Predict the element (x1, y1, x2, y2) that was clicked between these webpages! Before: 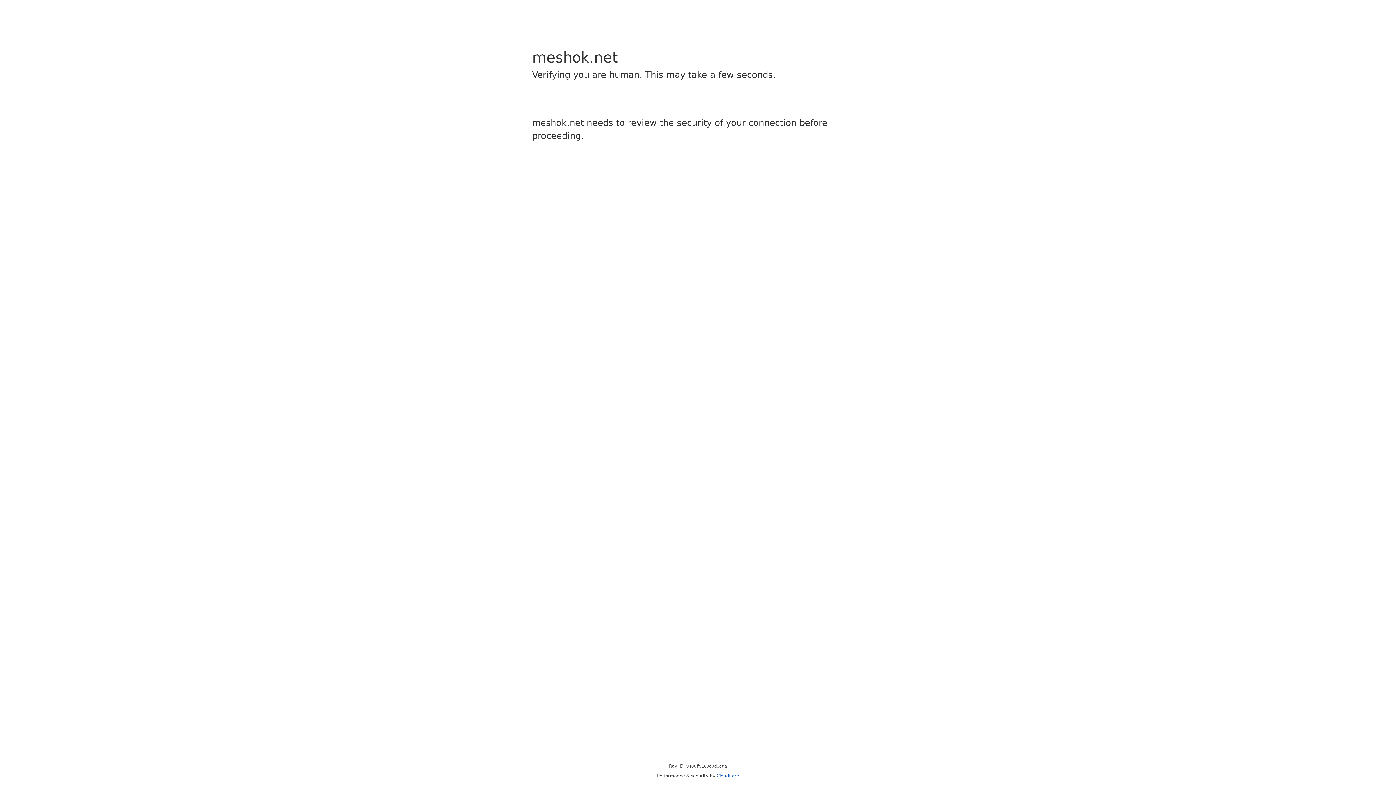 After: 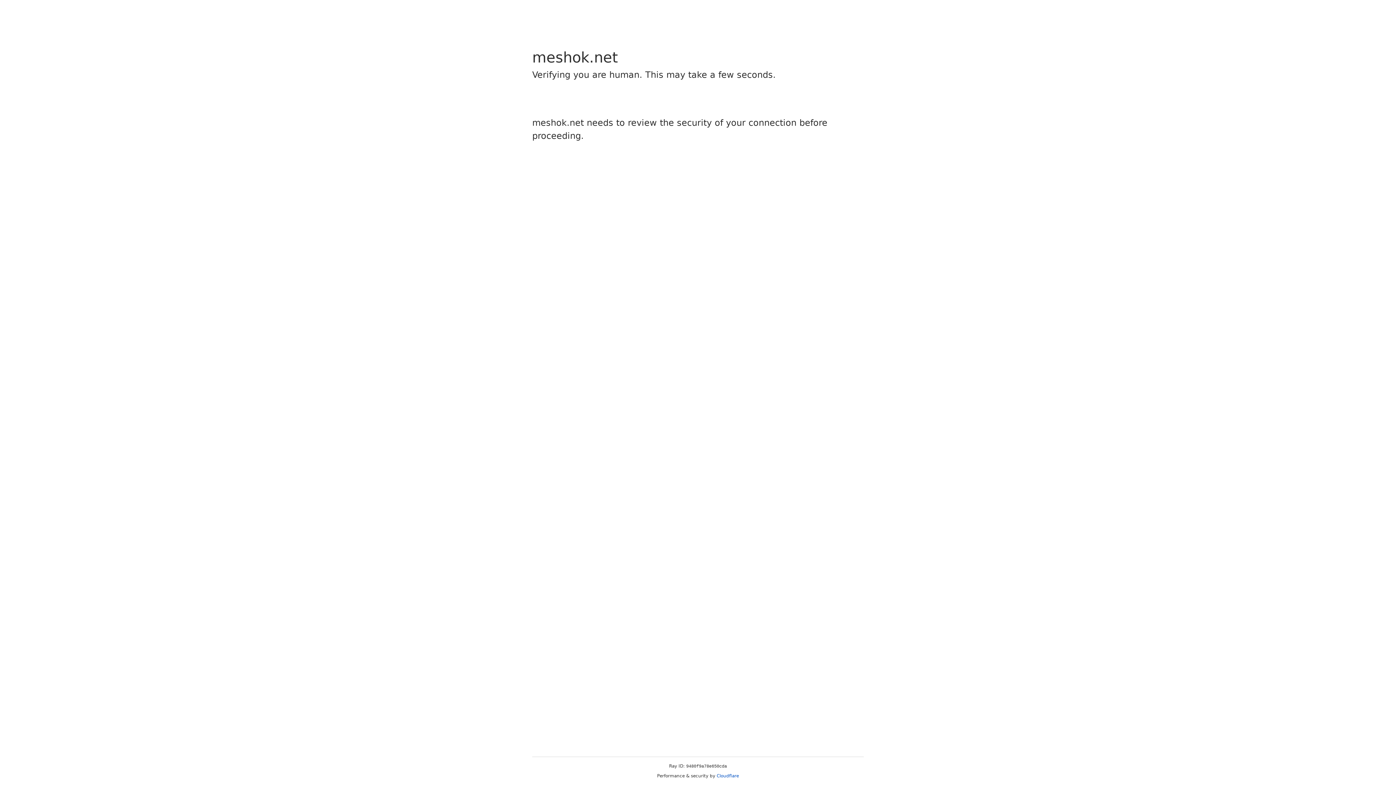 Action: bbox: (716, 773, 739, 778) label: Cloudflare